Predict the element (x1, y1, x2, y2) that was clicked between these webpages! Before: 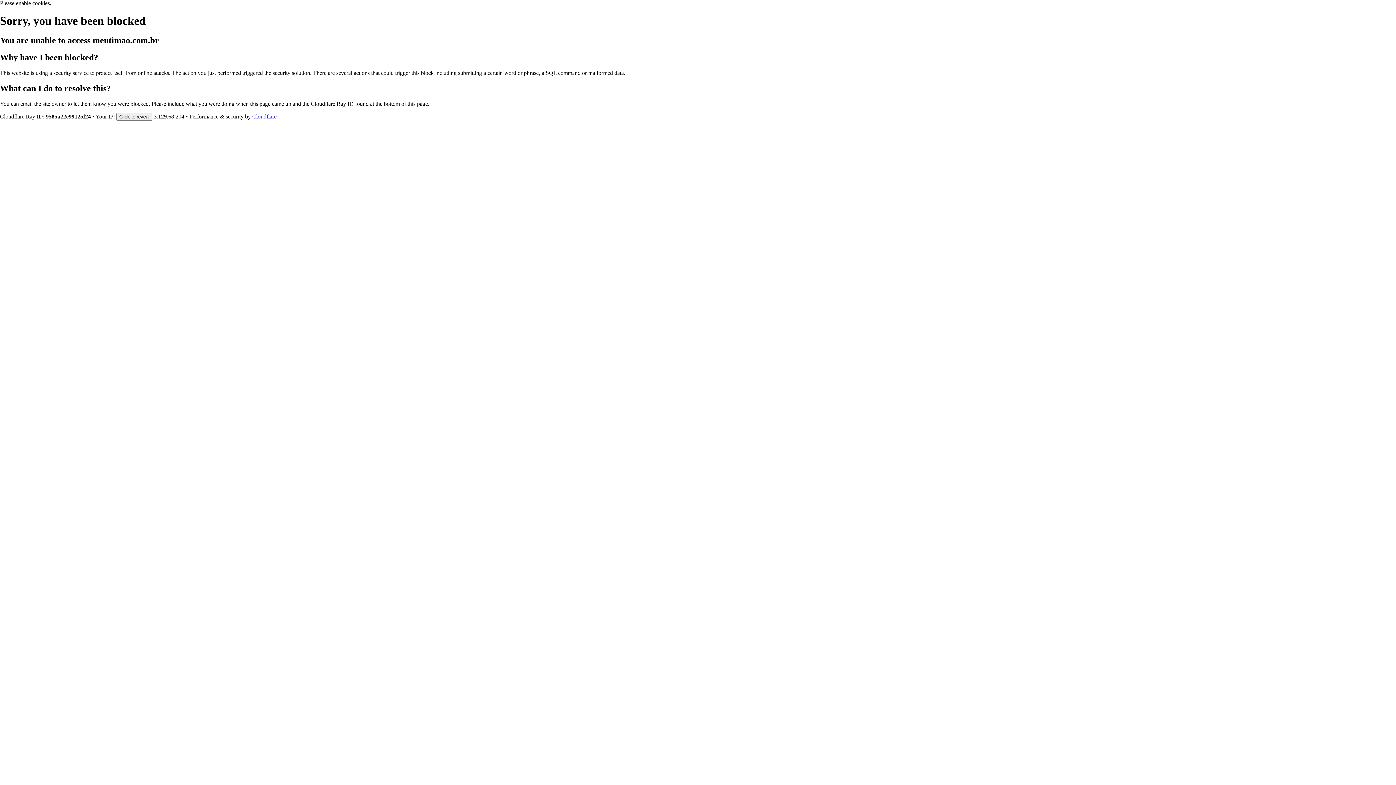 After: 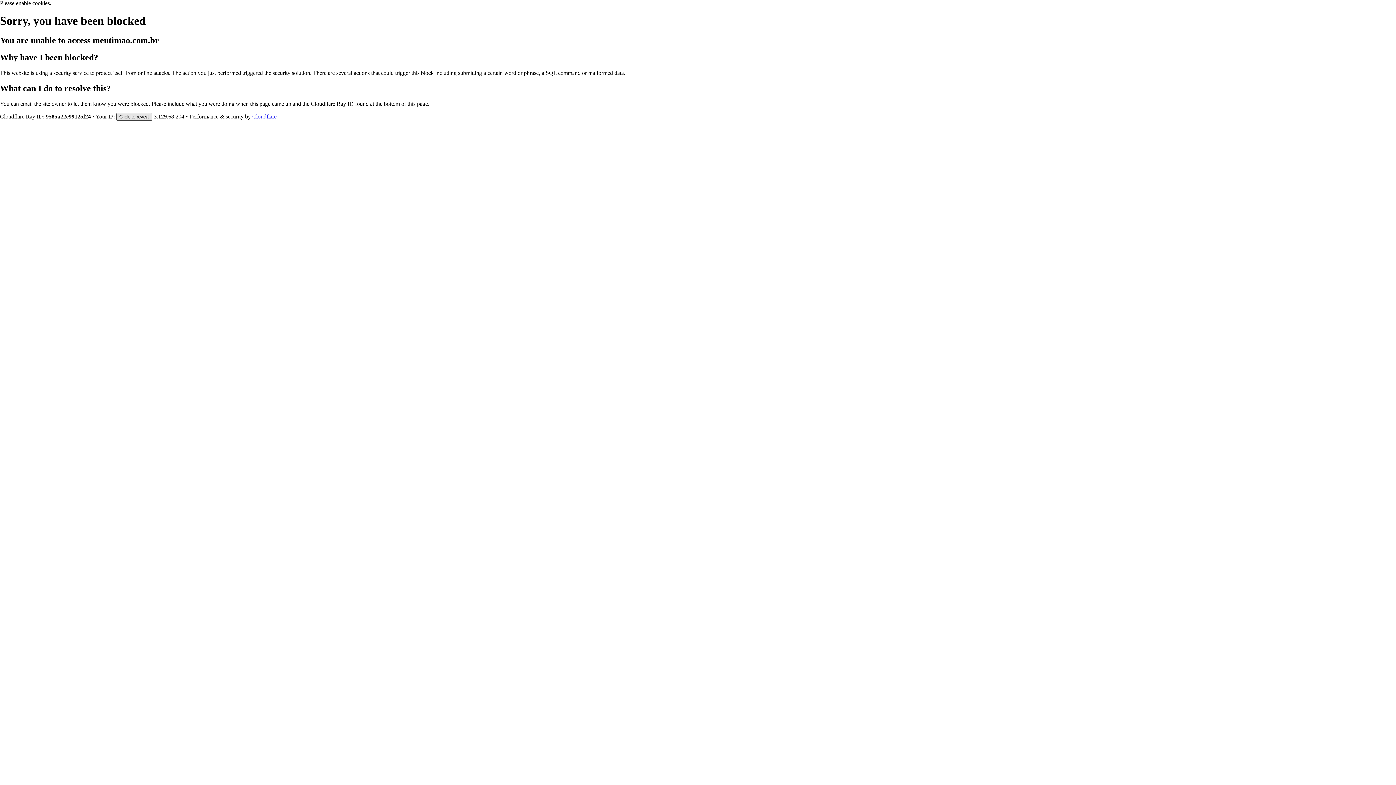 Action: label: Click to reveal bbox: (116, 112, 152, 120)